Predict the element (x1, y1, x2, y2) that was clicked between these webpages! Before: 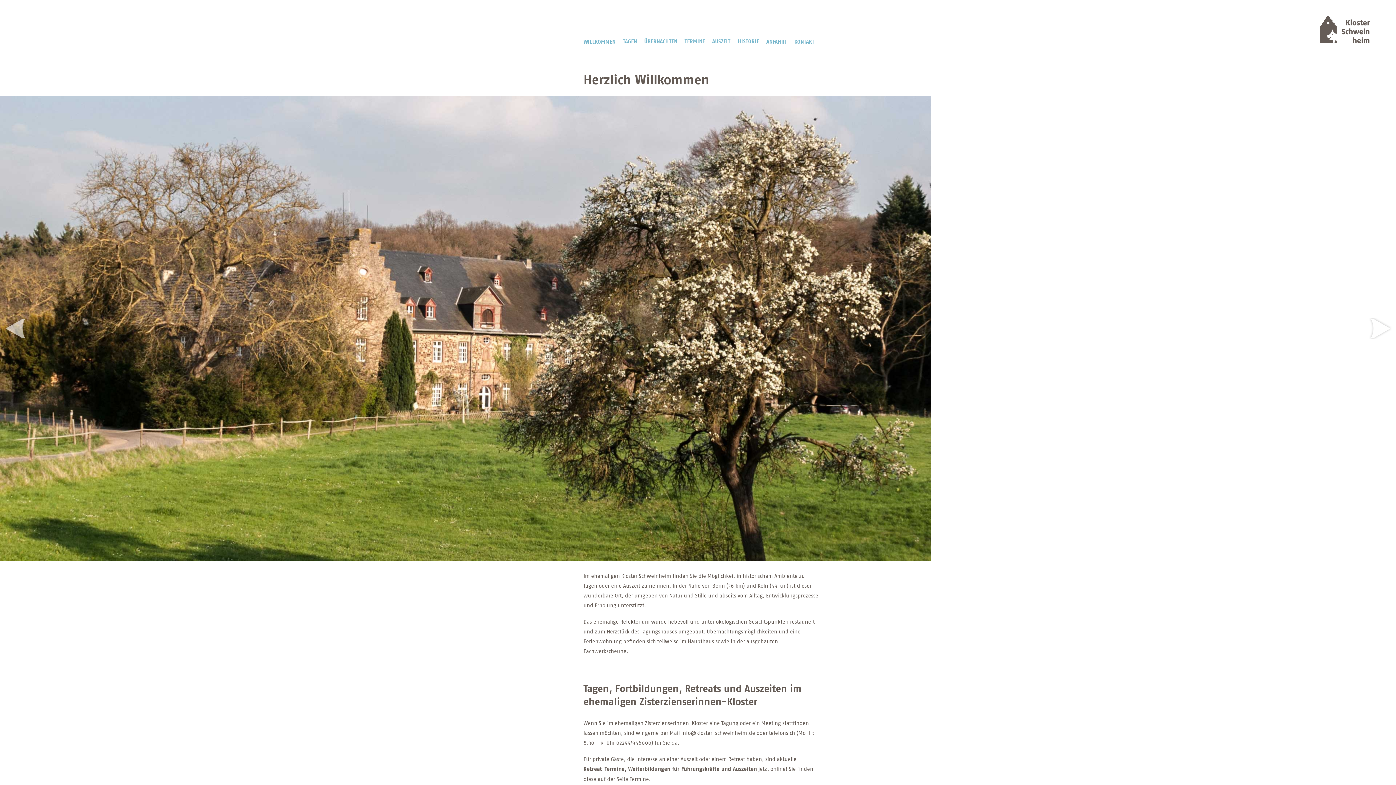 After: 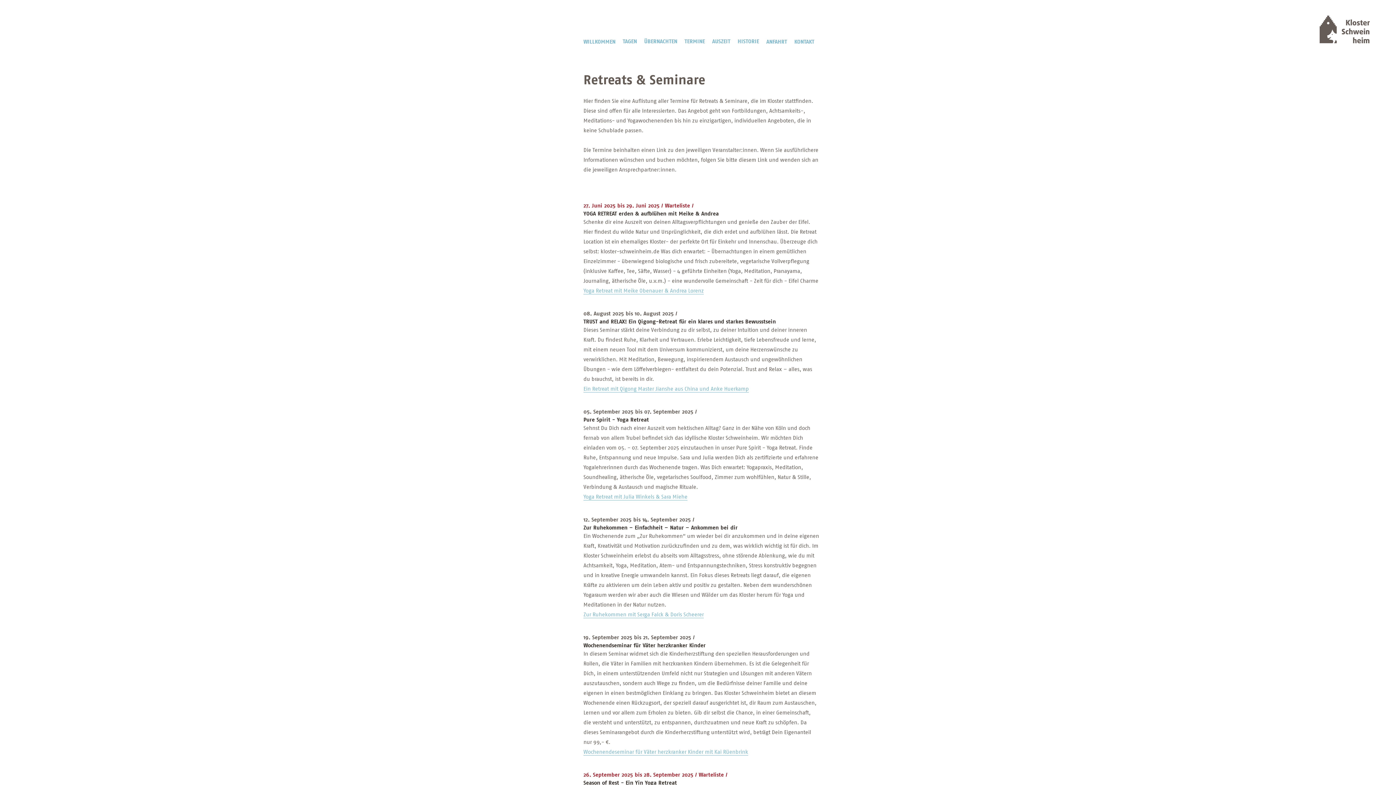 Action: label: TERMINE bbox: (684, 36, 705, 46)